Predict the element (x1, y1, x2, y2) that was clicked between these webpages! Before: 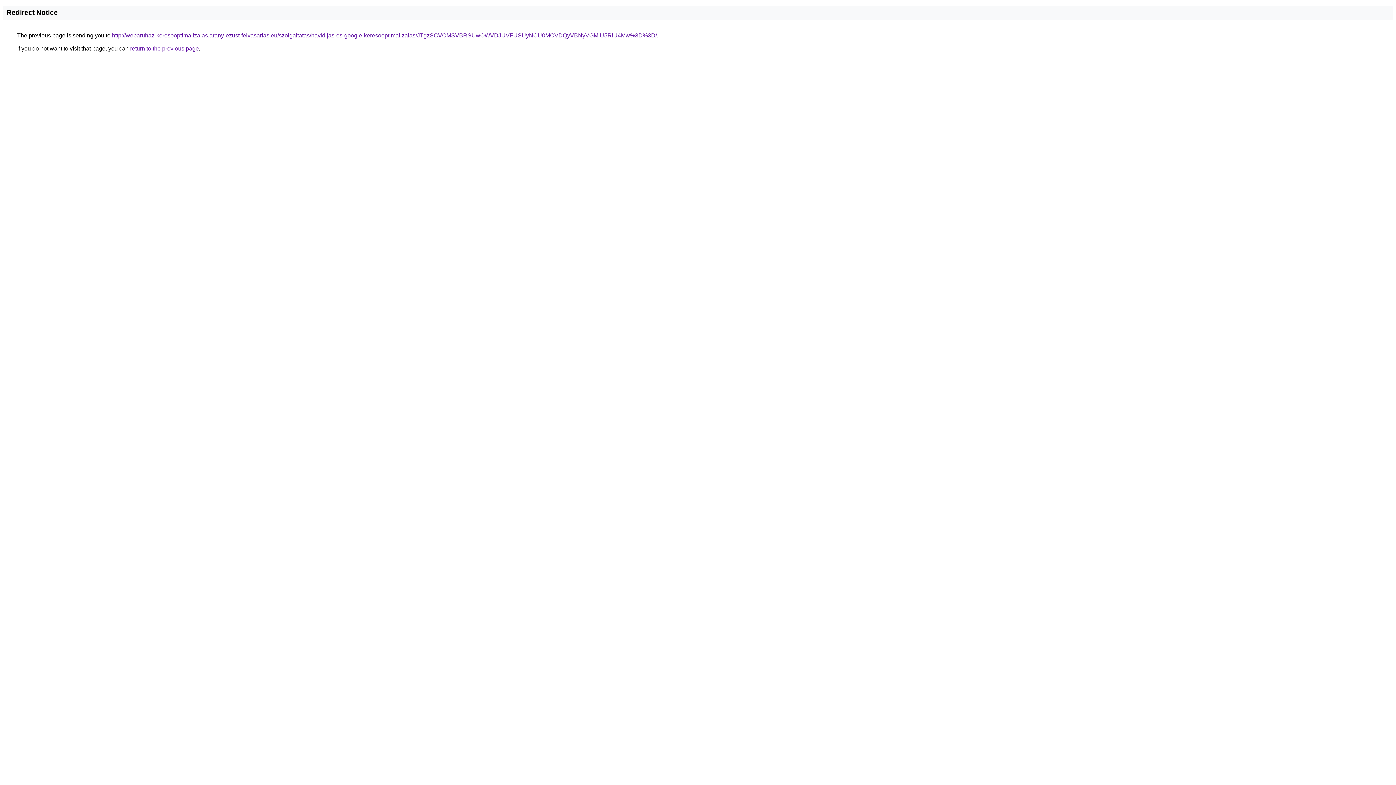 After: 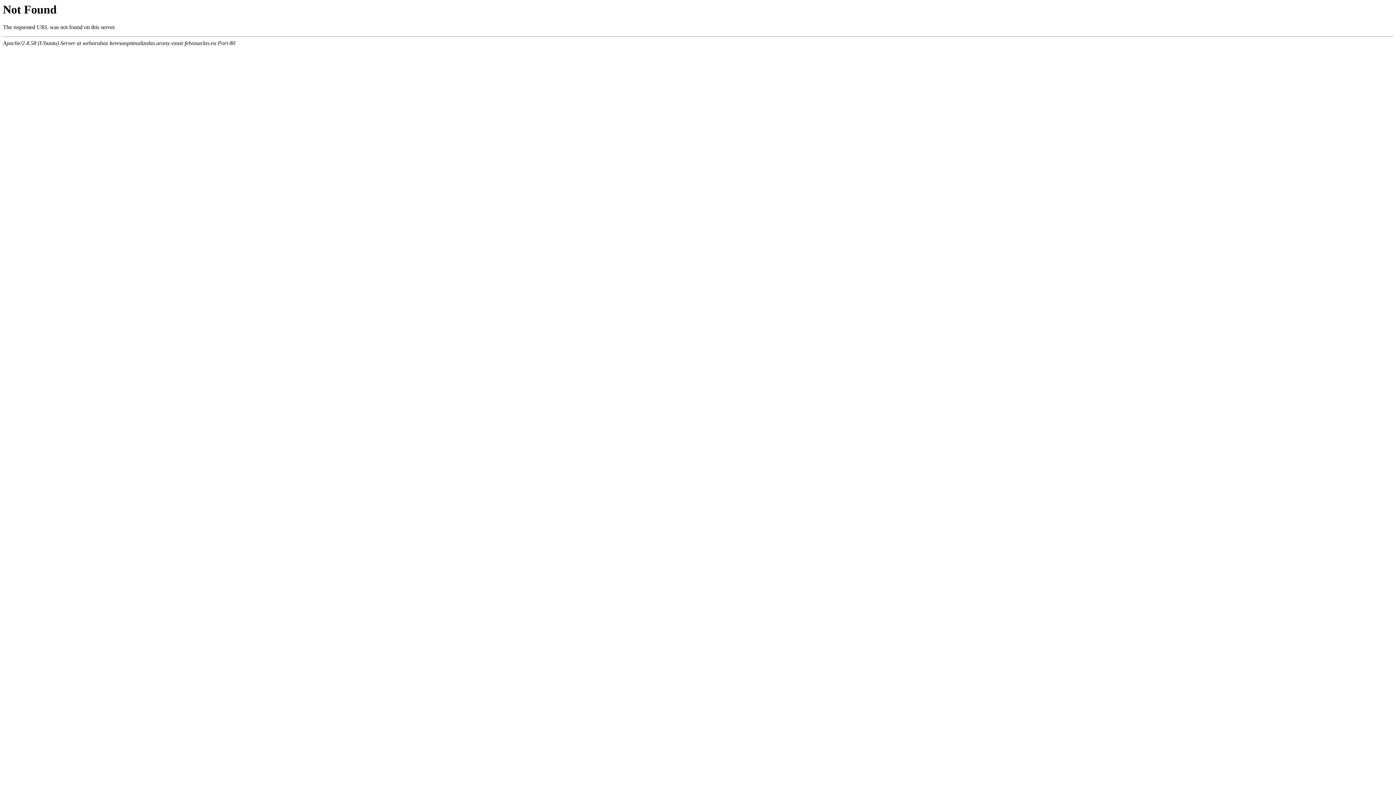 Action: label: http://webaruhaz-keresooptimalizalas.arany-ezust-felvasarlas.eu/szolgaltatas/havidijas-es-google-keresooptimalizalas/JTgzSCVCMSVBRSUwOWVDJUVFUSUyNCU0MCVDQyVBNyVGMiU5RiU4Mw%3D%3D/ bbox: (112, 32, 657, 38)